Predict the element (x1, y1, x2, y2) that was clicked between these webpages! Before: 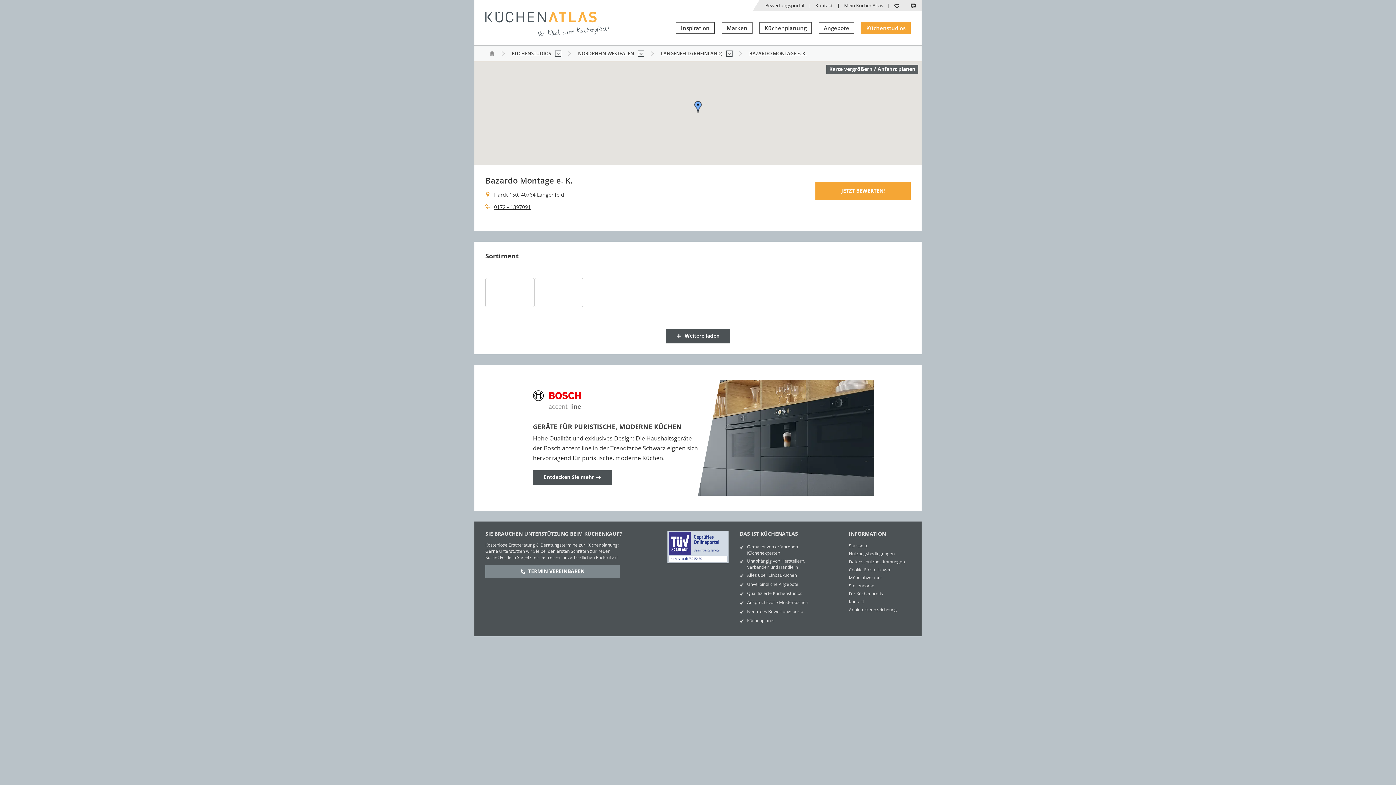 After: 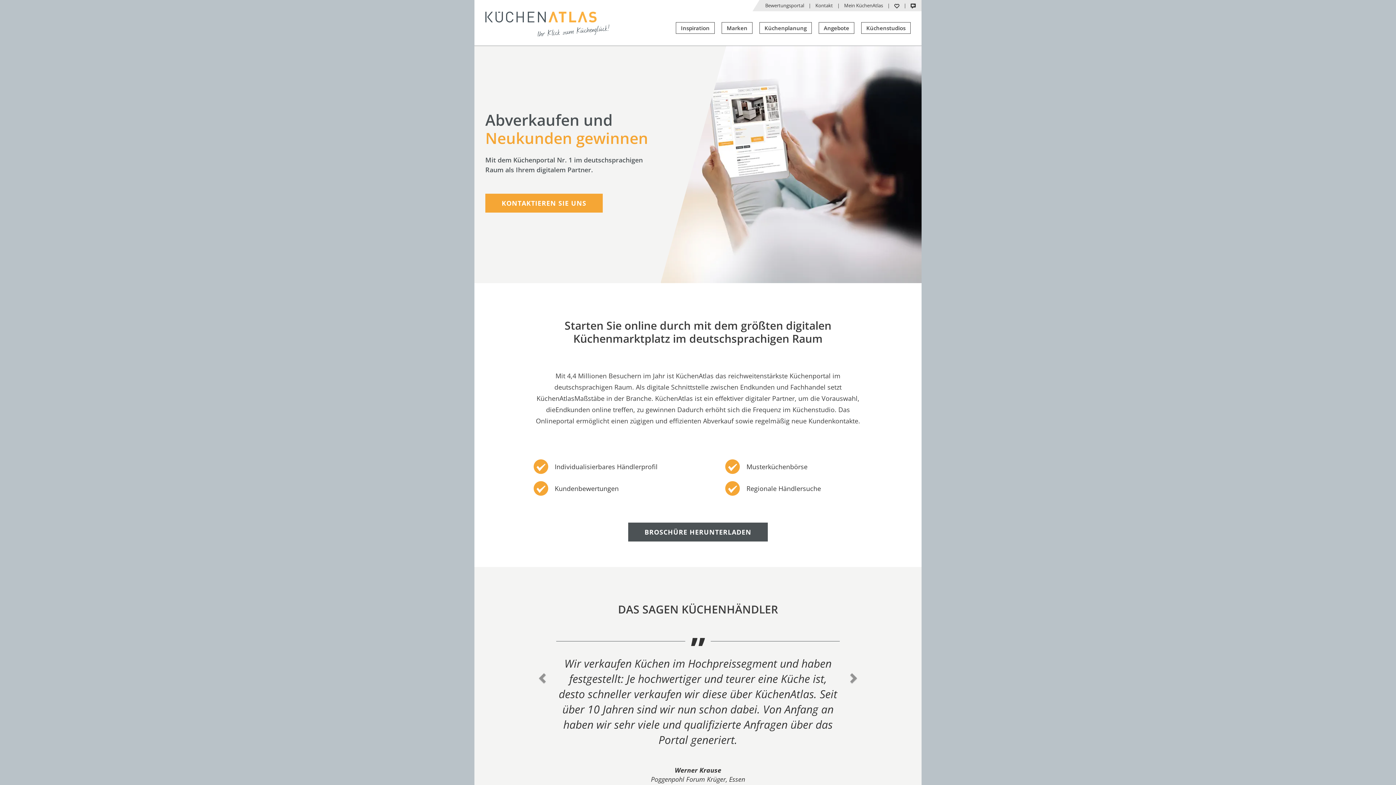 Action: bbox: (849, 590, 883, 597) label: Für Küchenprofis